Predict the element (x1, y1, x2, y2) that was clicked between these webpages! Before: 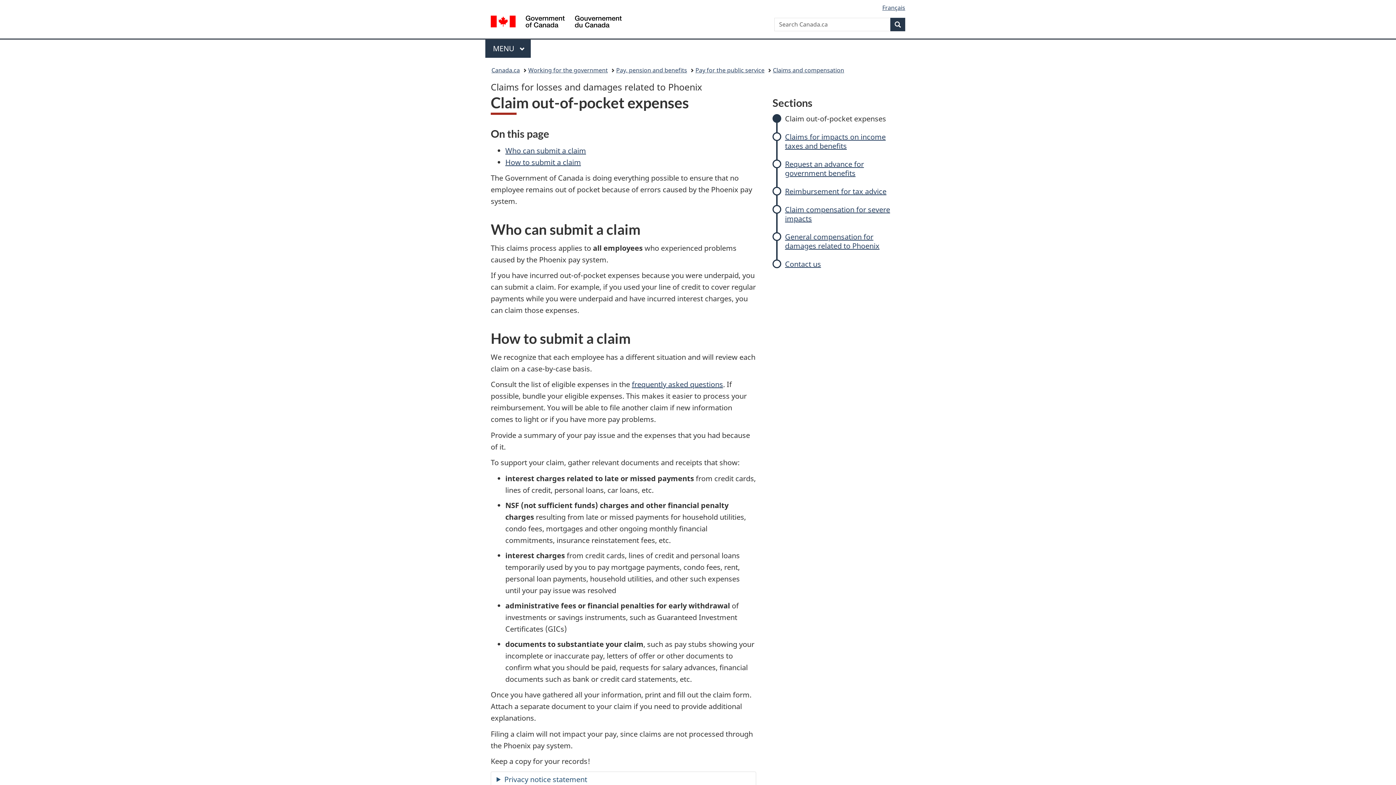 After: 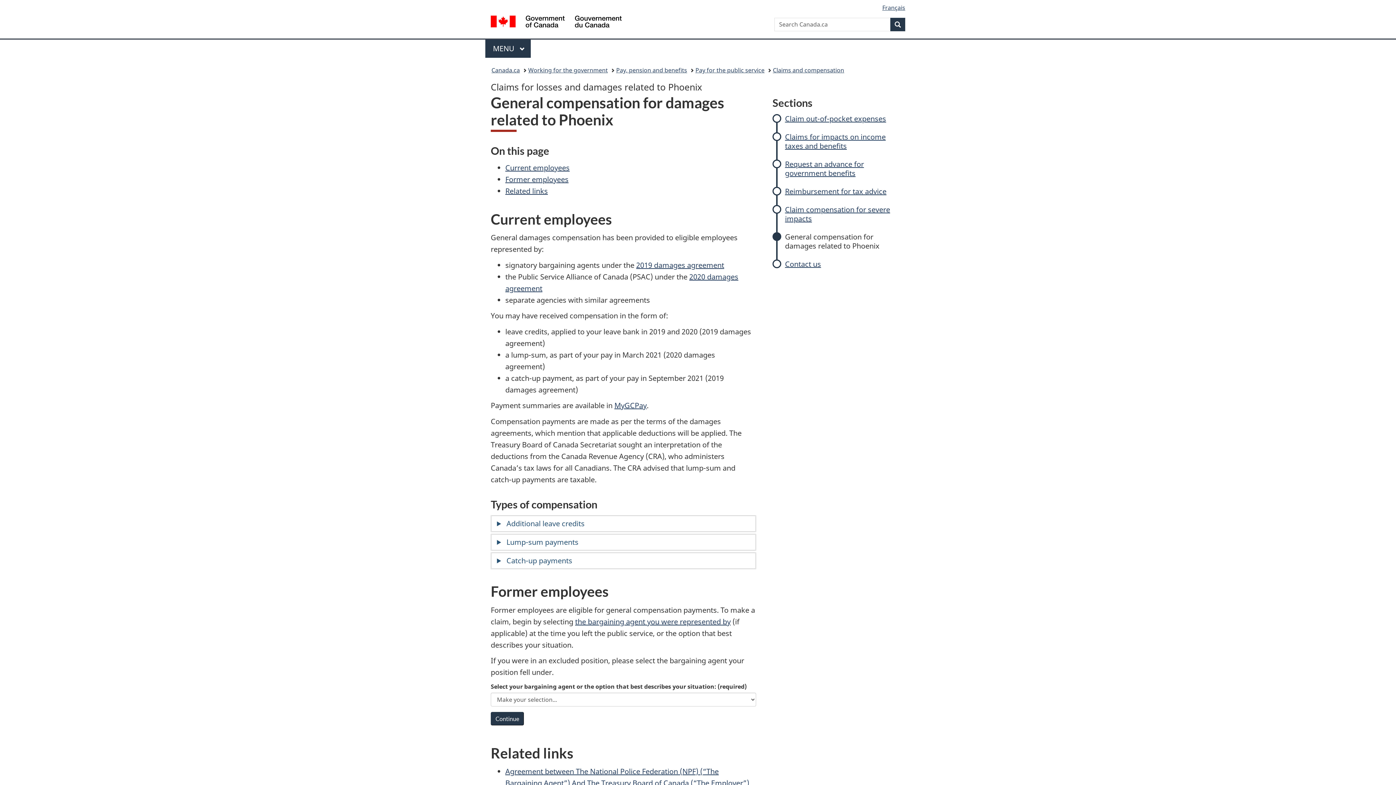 Action: bbox: (785, 232, 904, 250) label: General compensation for damages related to Phoenix